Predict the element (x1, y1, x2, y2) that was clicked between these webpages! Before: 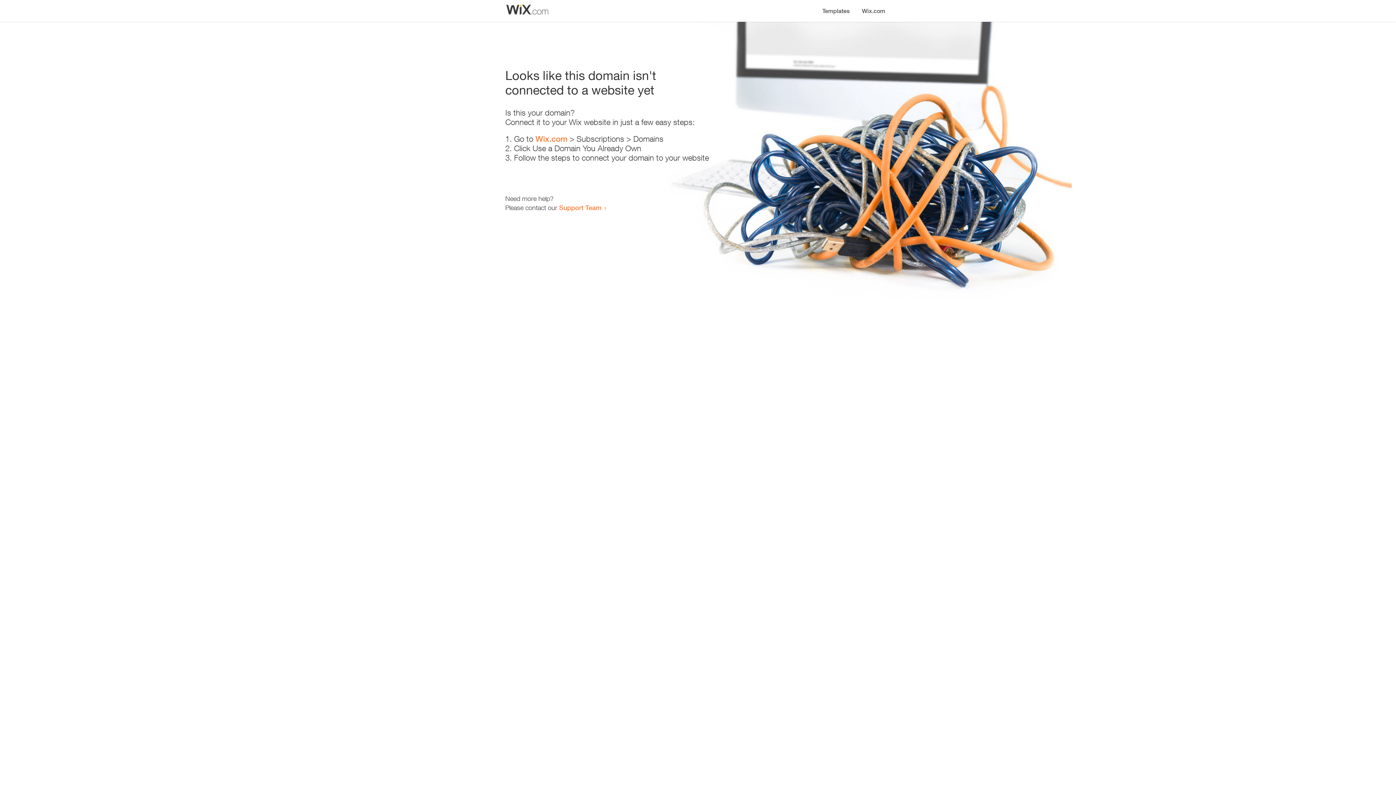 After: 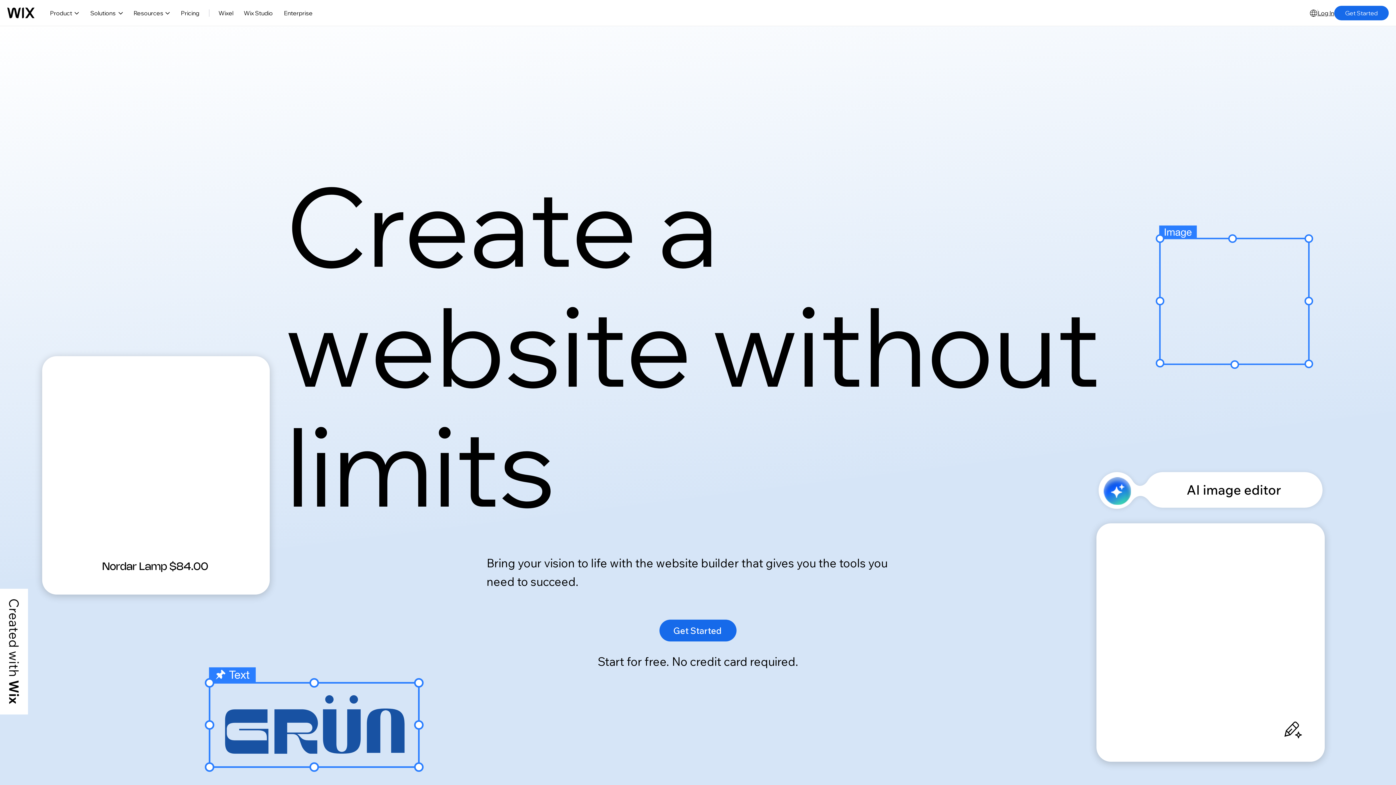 Action: bbox: (535, 134, 567, 143) label: Wix.com